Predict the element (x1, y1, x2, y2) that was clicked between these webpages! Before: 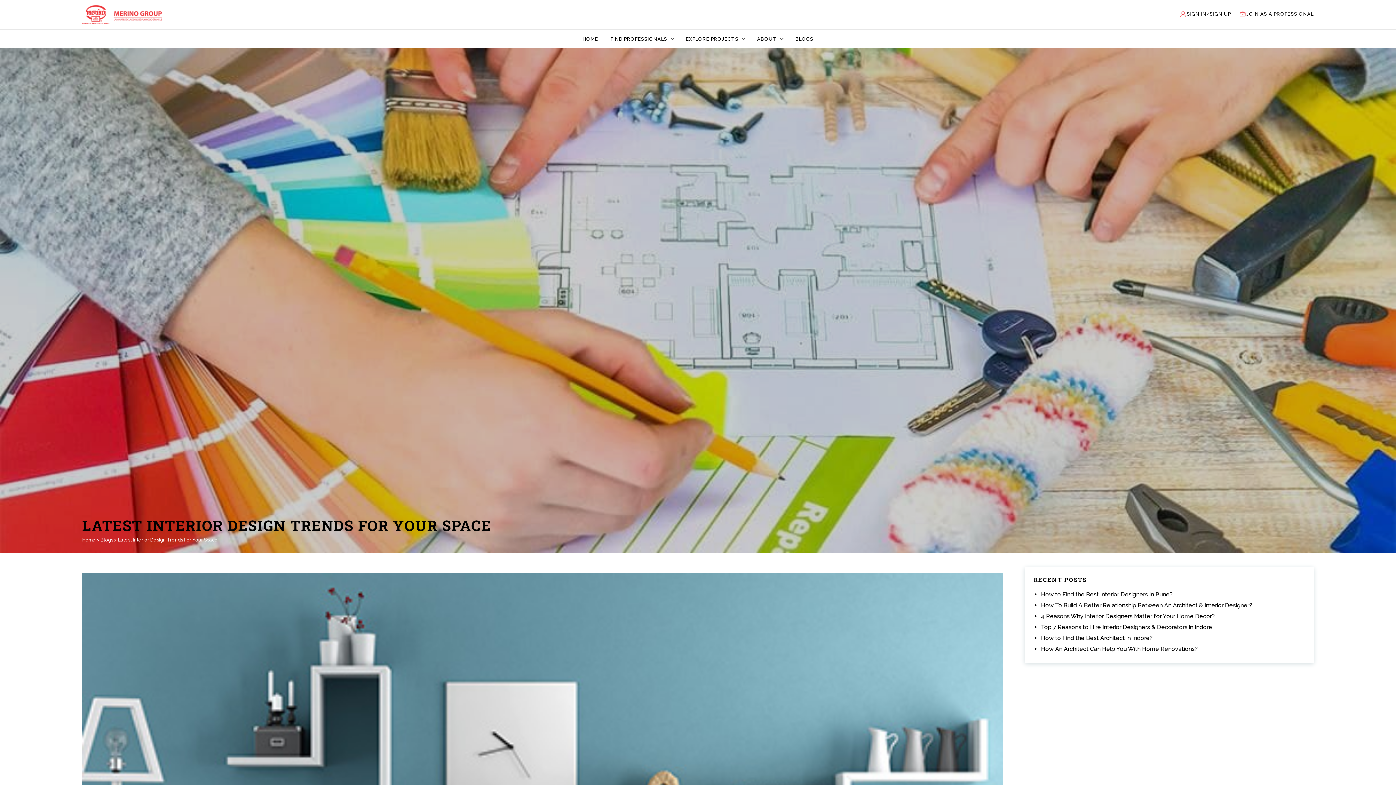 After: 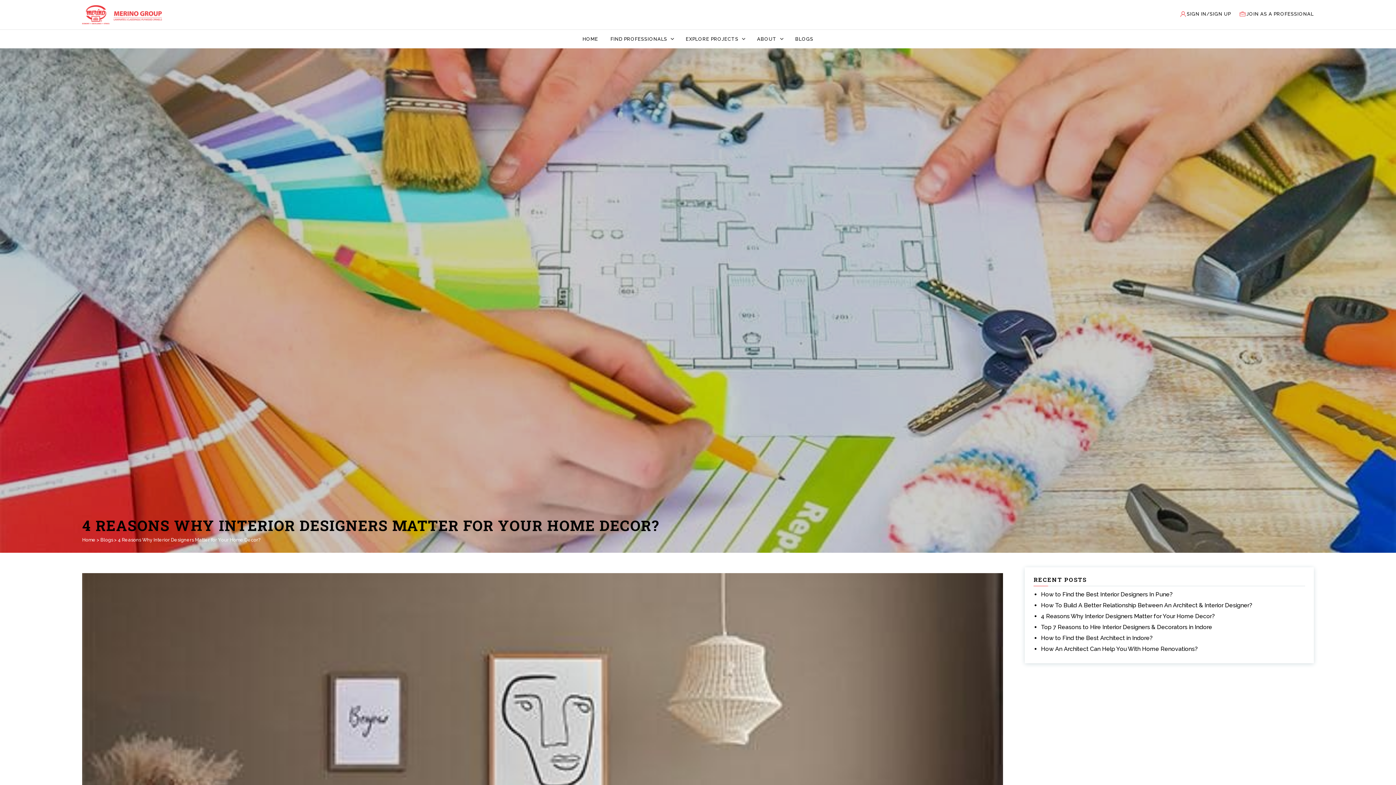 Action: label: 4 Reasons Why Interior Designers Matter for Your Home Decor? bbox: (1041, 613, 1305, 620)